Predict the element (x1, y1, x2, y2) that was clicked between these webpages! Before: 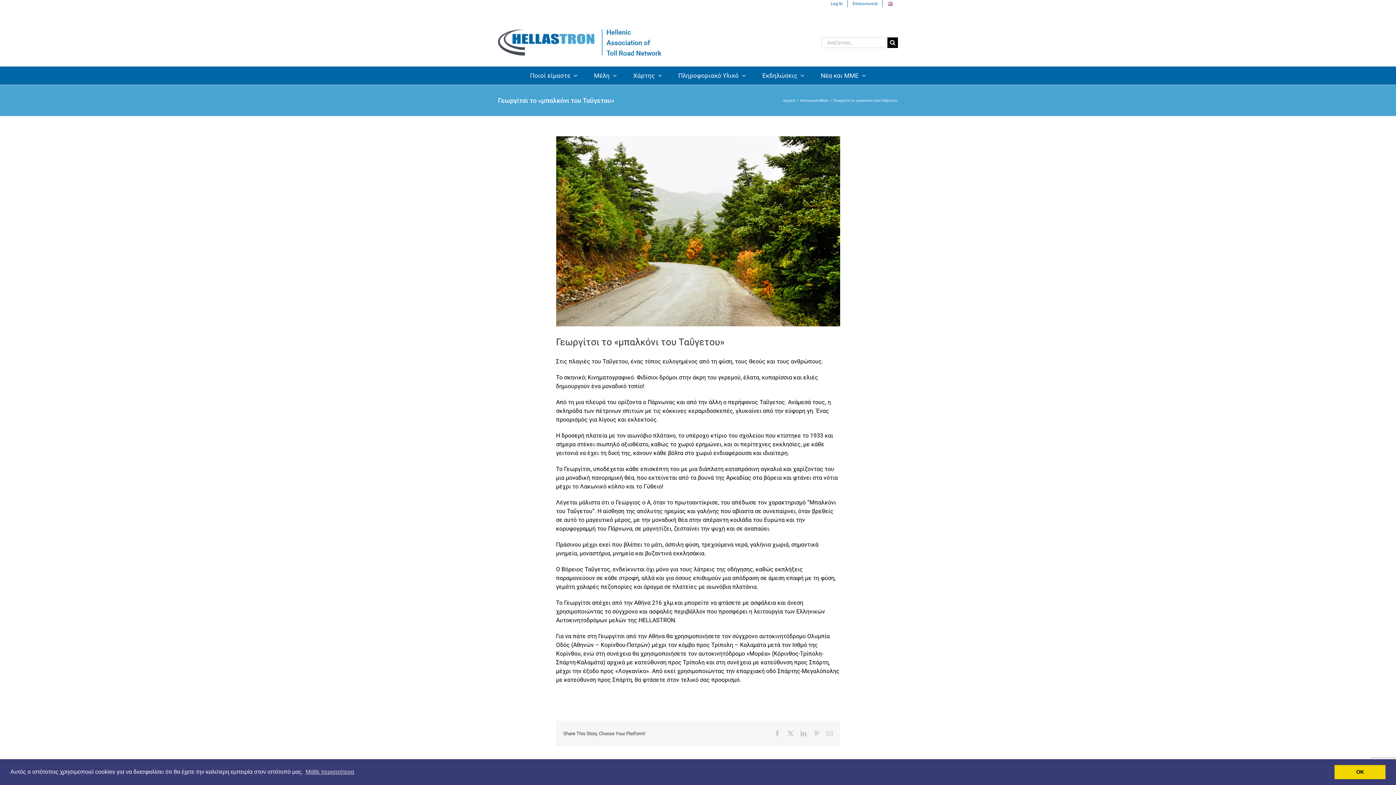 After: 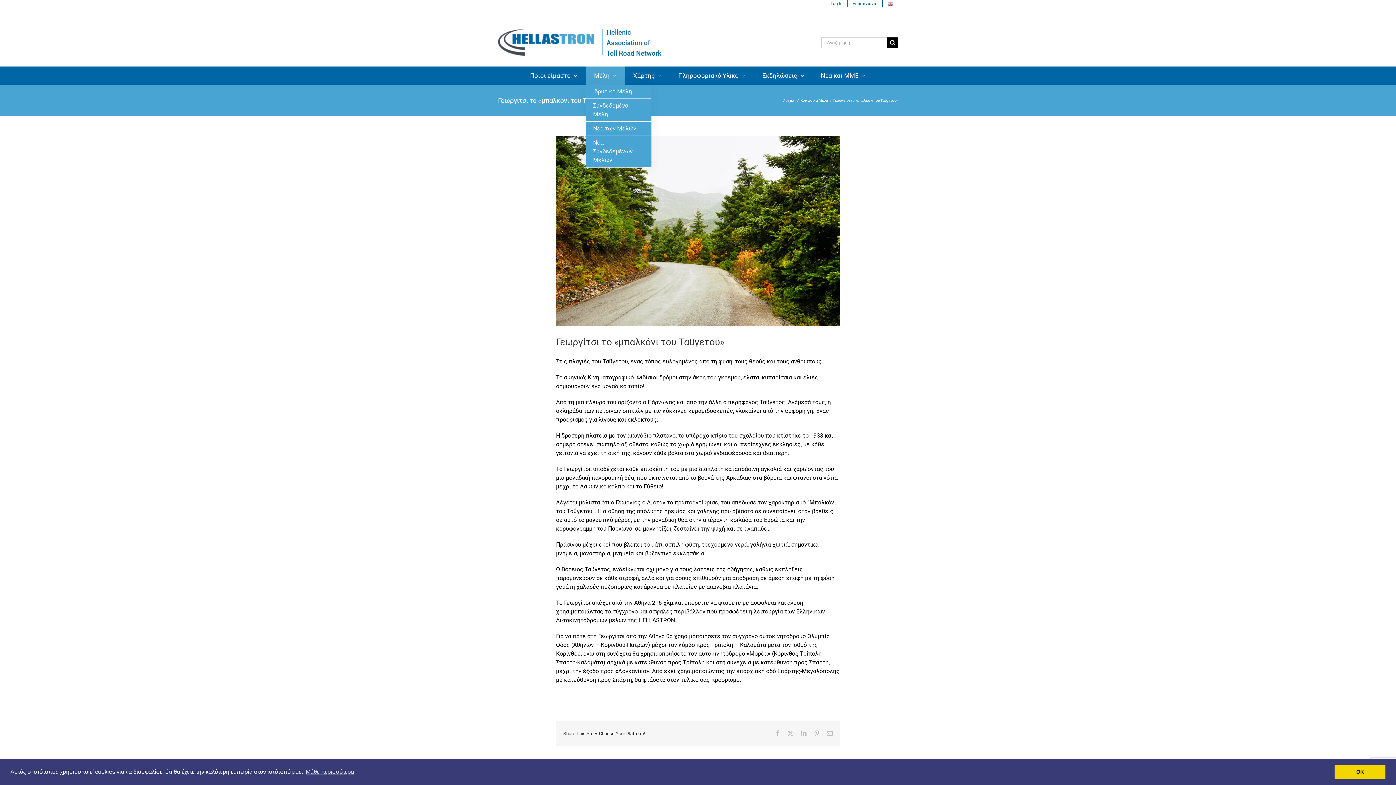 Action: bbox: (586, 66, 625, 84) label: Μέλη